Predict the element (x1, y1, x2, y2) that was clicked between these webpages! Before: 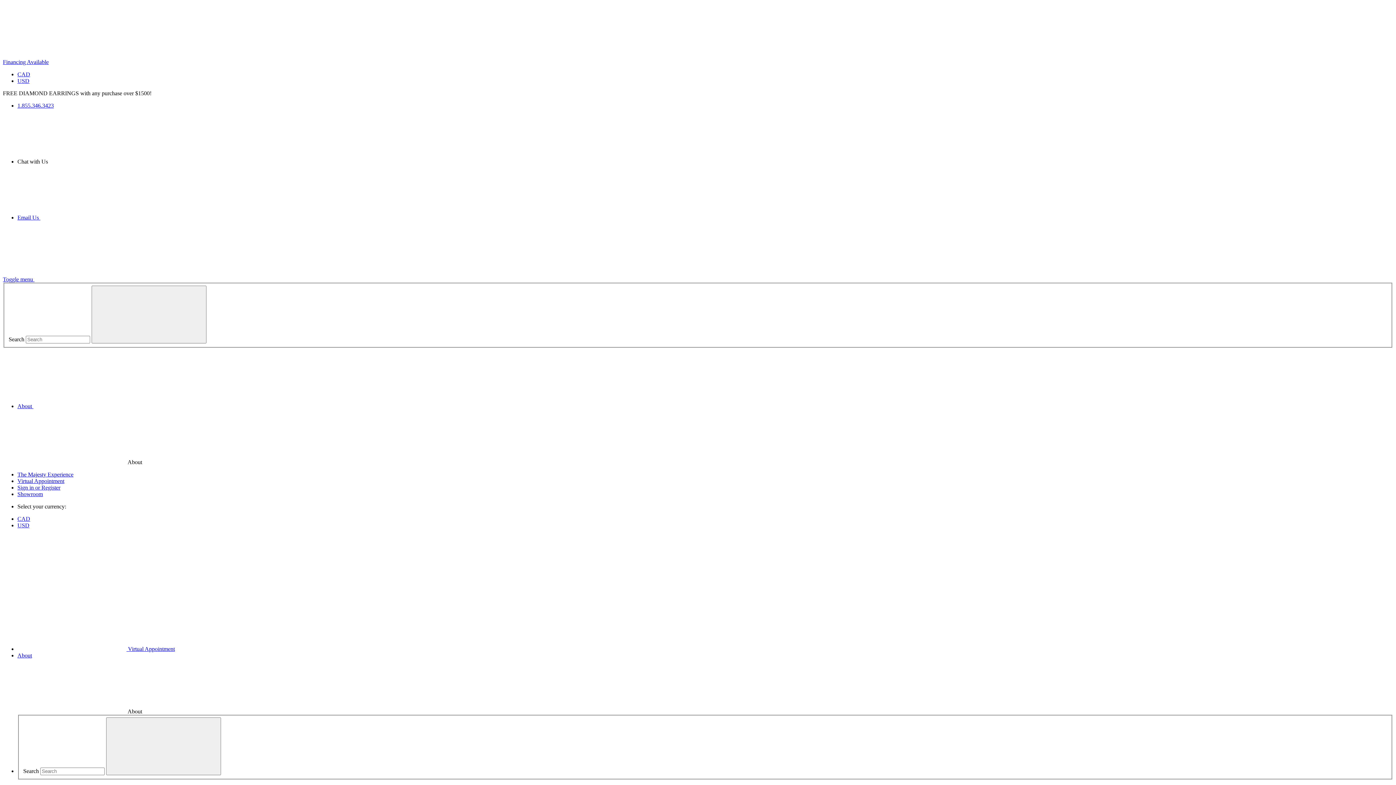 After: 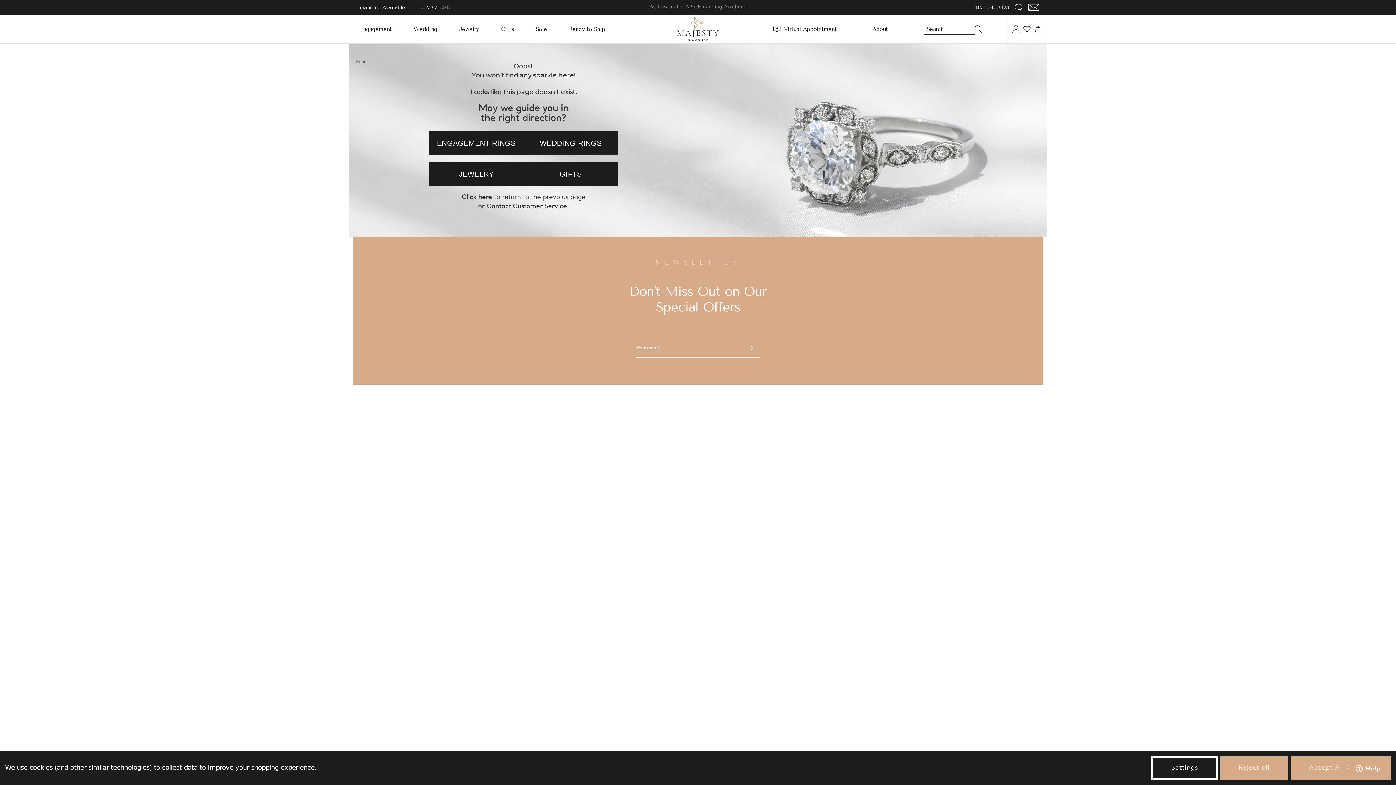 Action: bbox: (106, 717, 221, 775)